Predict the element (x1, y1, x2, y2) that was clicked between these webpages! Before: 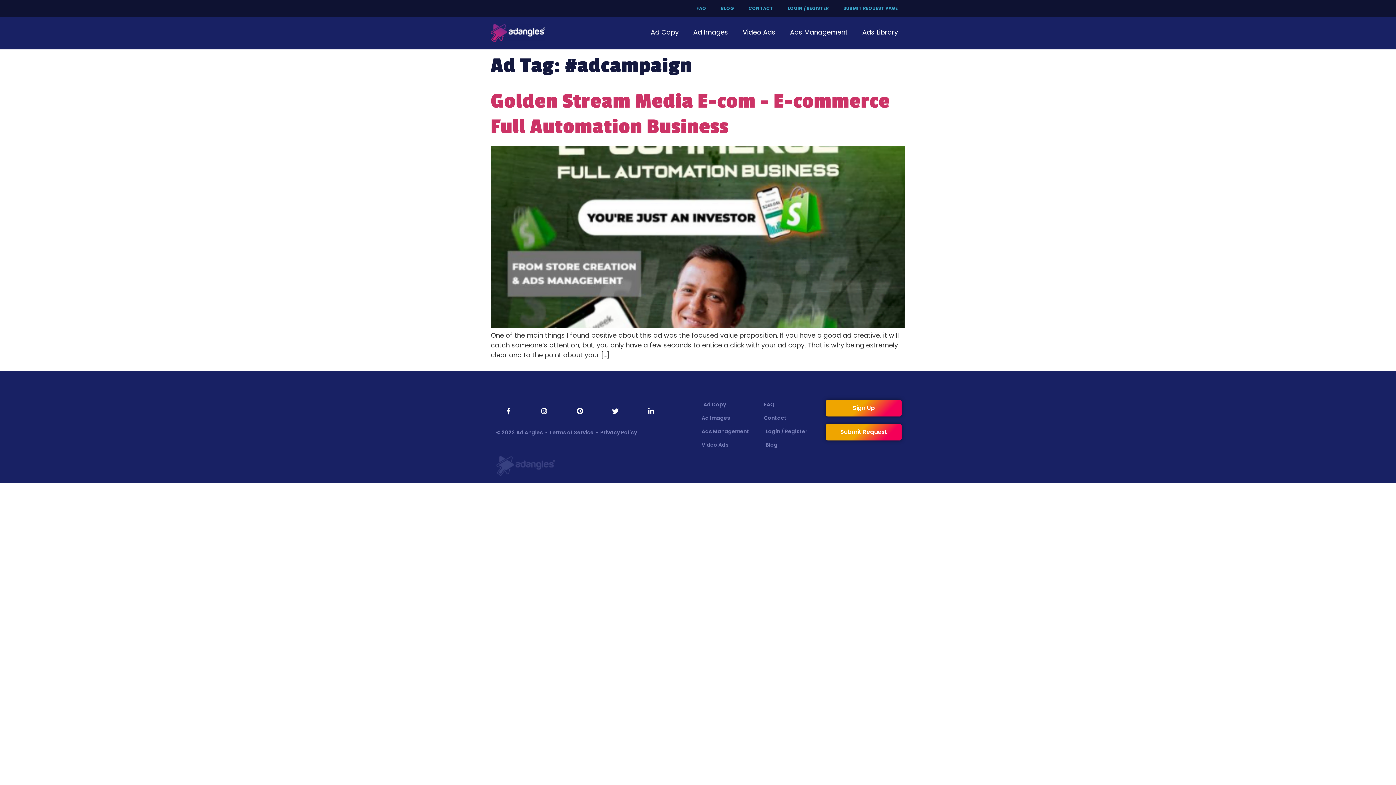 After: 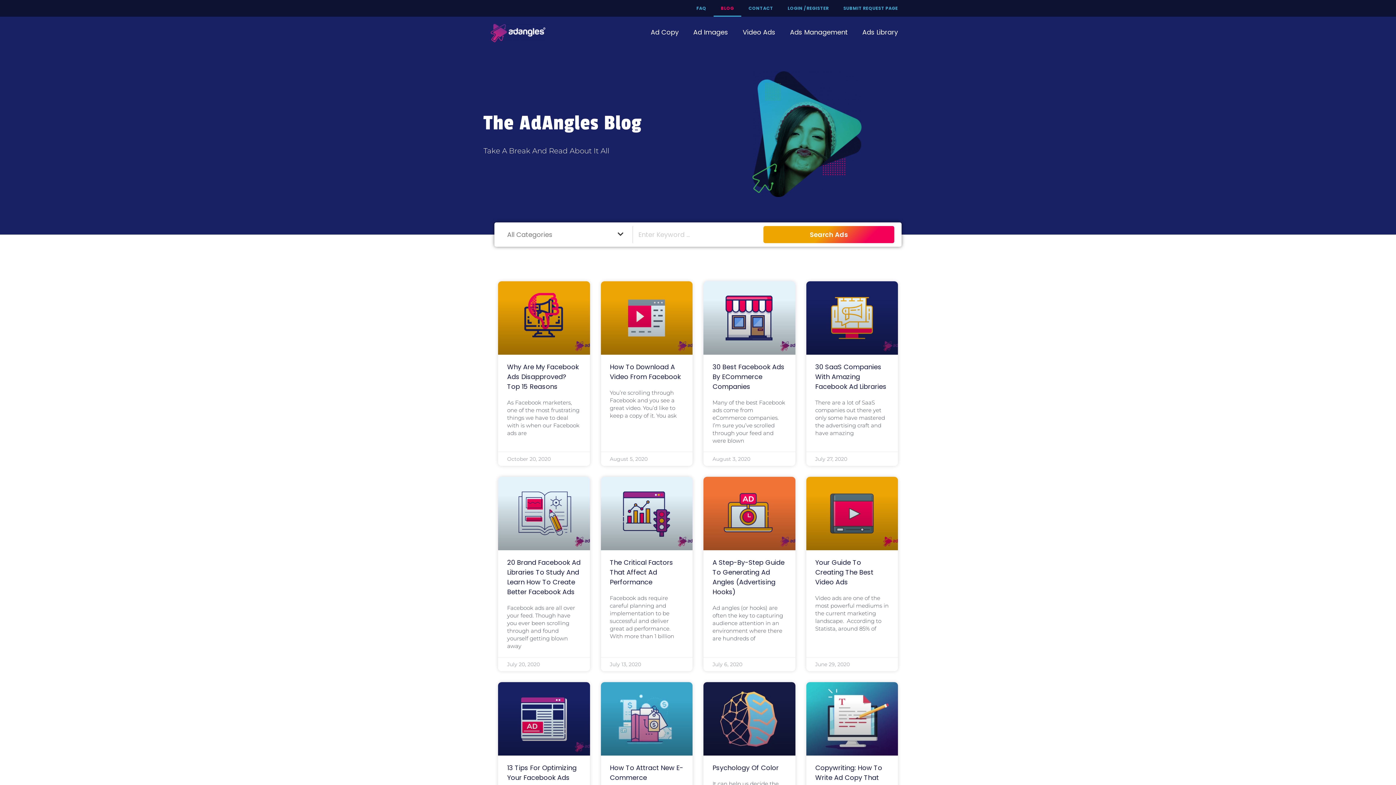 Action: label: Blog bbox: (764, 440, 818, 450)